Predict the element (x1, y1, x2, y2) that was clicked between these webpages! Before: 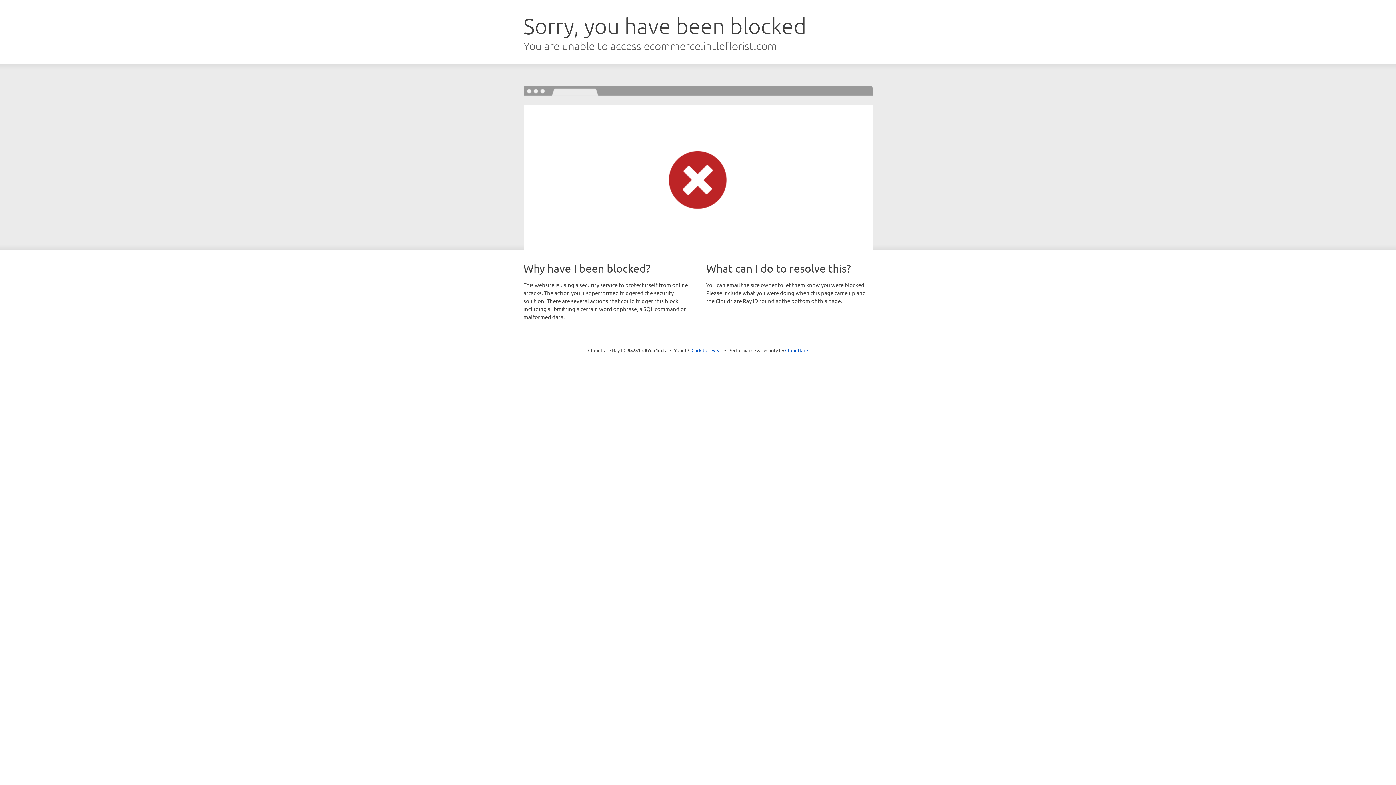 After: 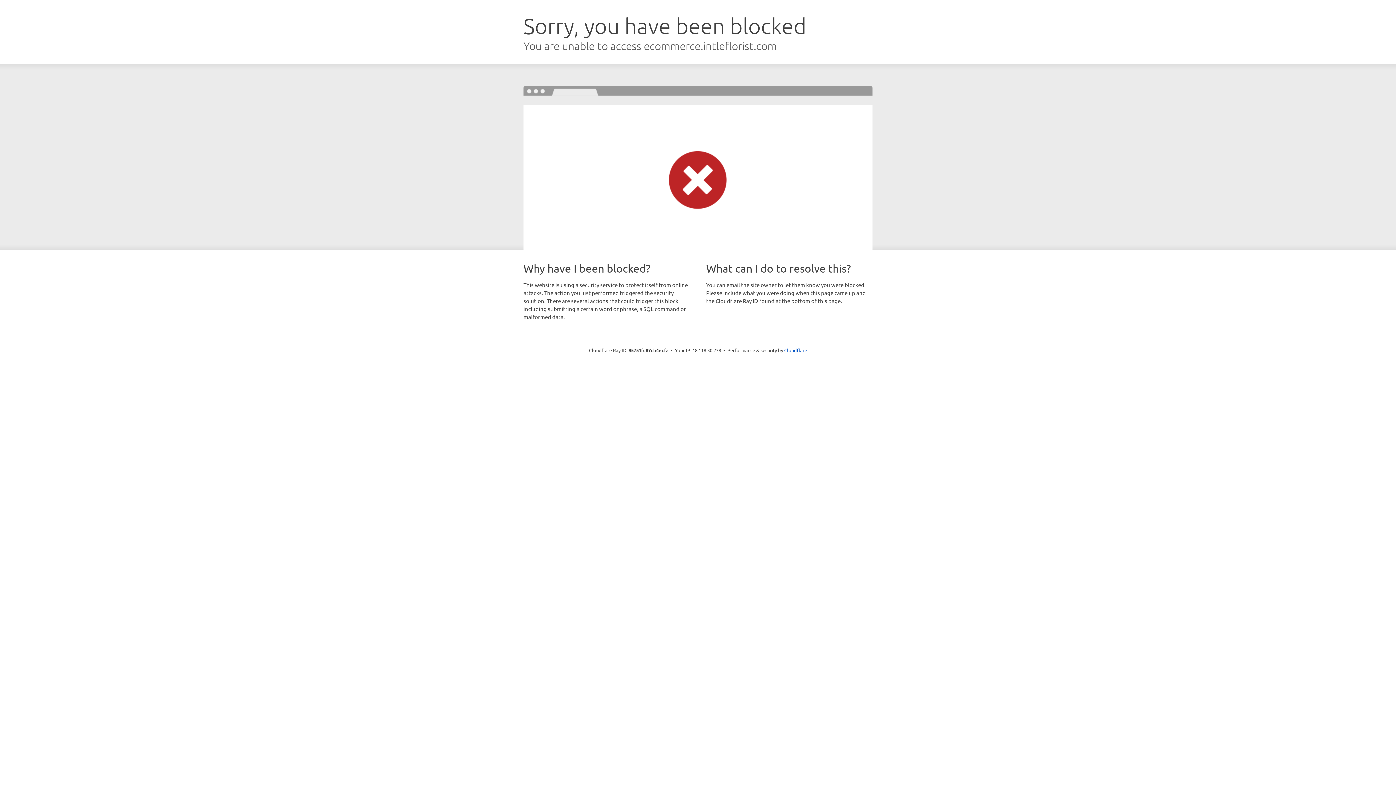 Action: bbox: (691, 346, 722, 353) label: Click to reveal